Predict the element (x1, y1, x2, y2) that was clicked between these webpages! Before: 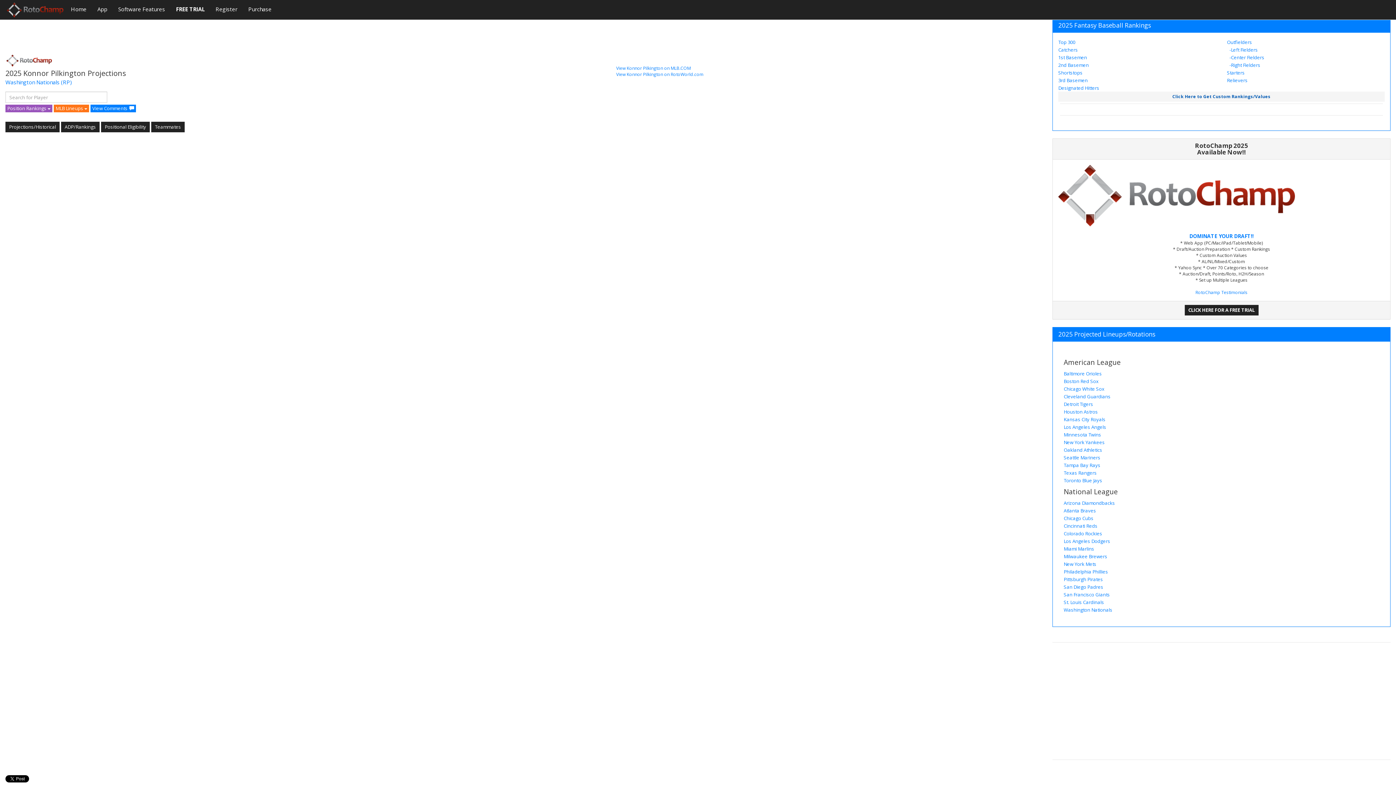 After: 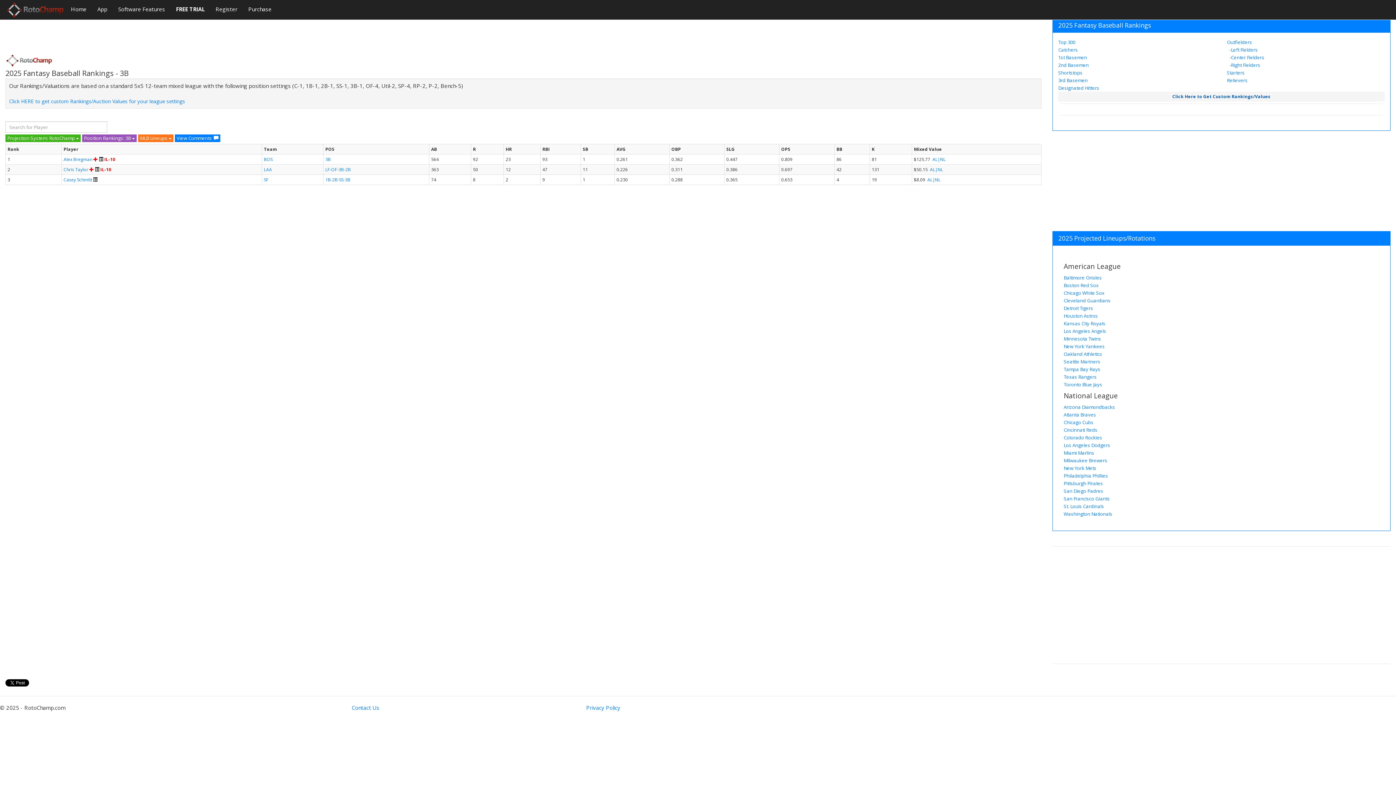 Action: label: 3rd Basemen bbox: (1058, 77, 1088, 83)